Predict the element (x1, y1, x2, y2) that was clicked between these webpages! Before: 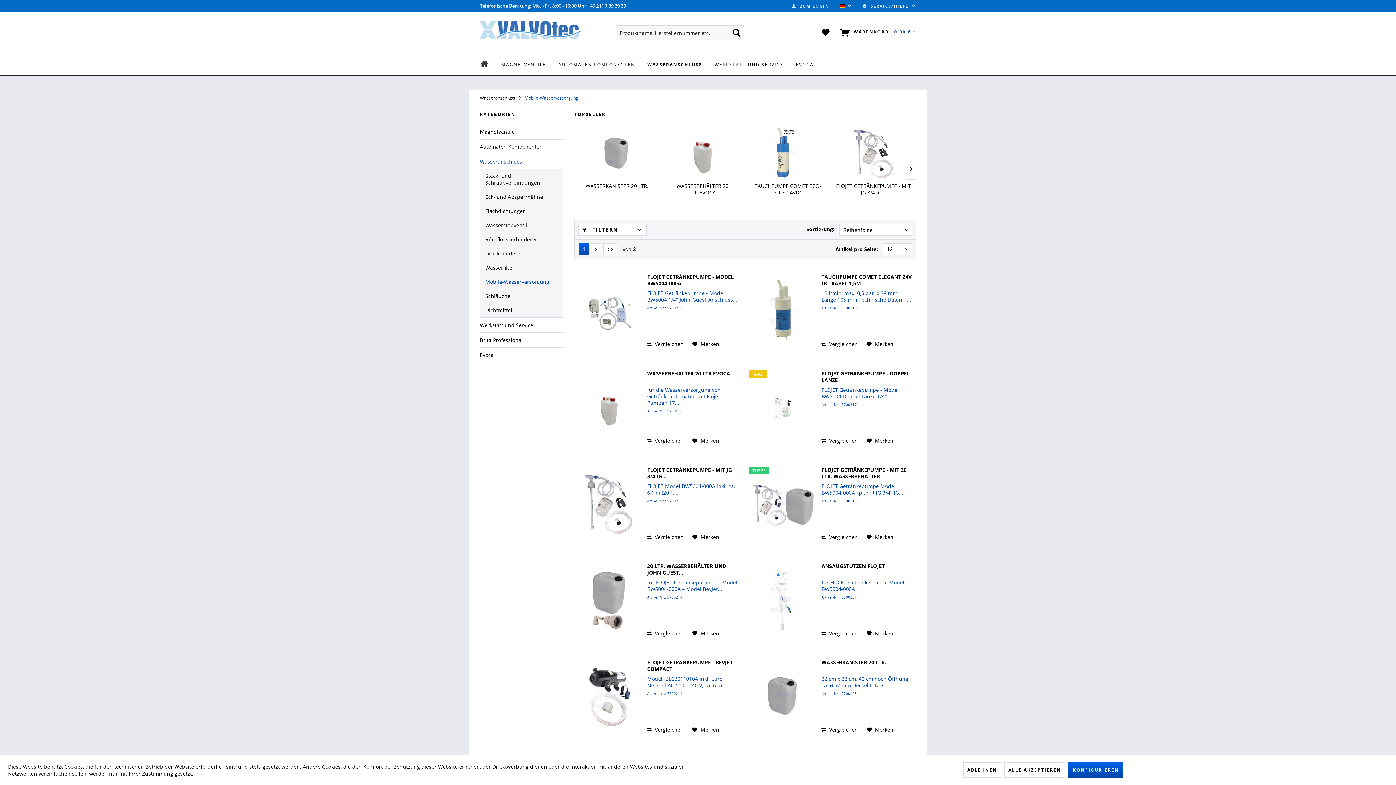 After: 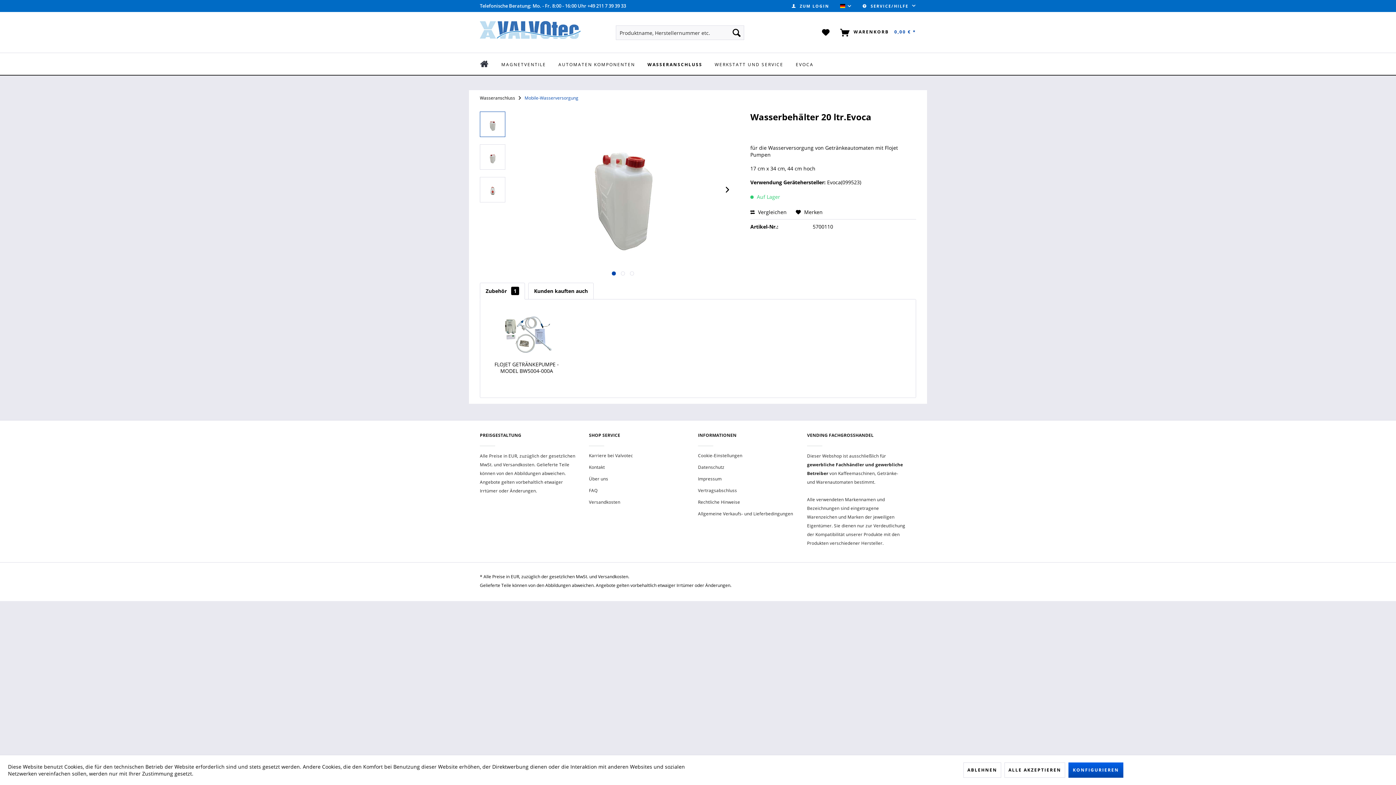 Action: label: WASSERBEHÄLTER 20 LTR.EVOCA bbox: (647, 370, 738, 384)